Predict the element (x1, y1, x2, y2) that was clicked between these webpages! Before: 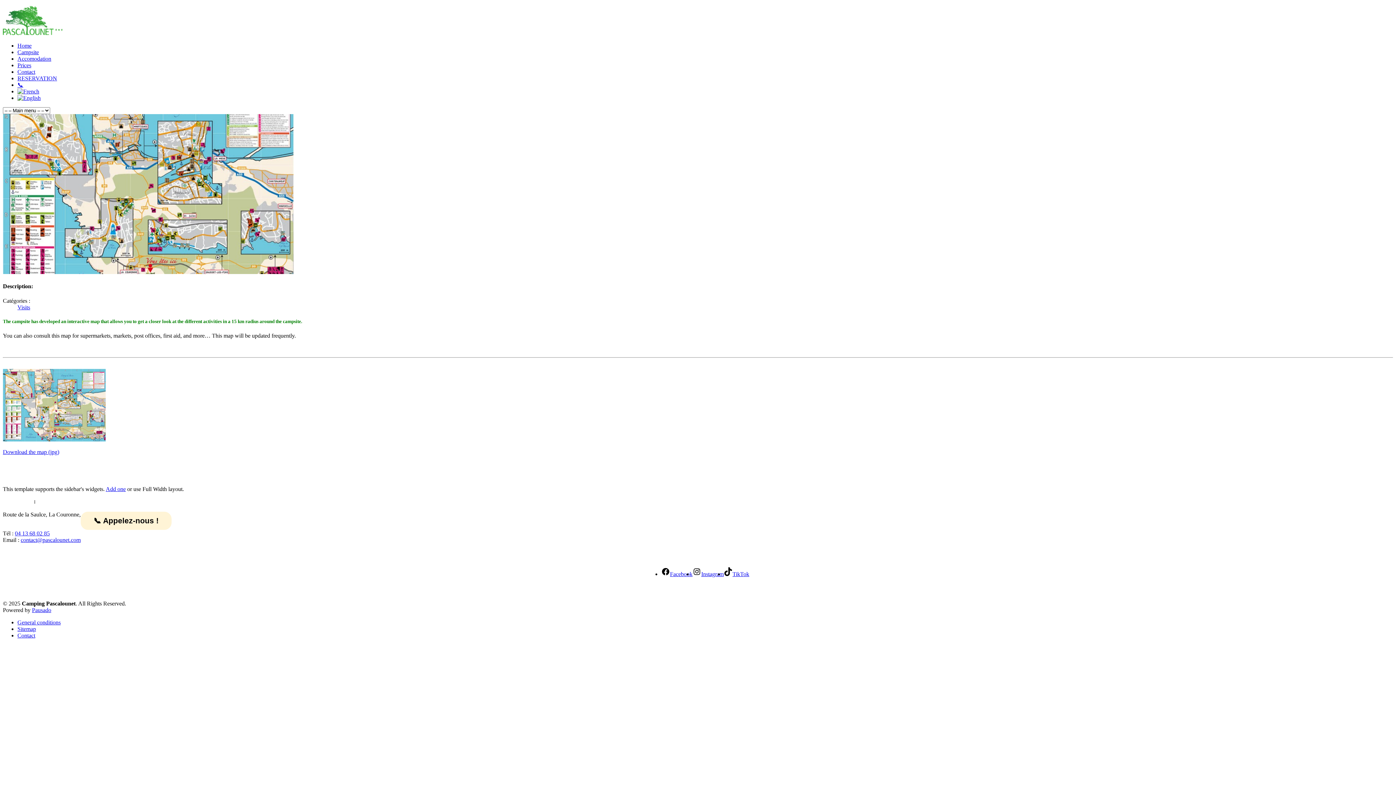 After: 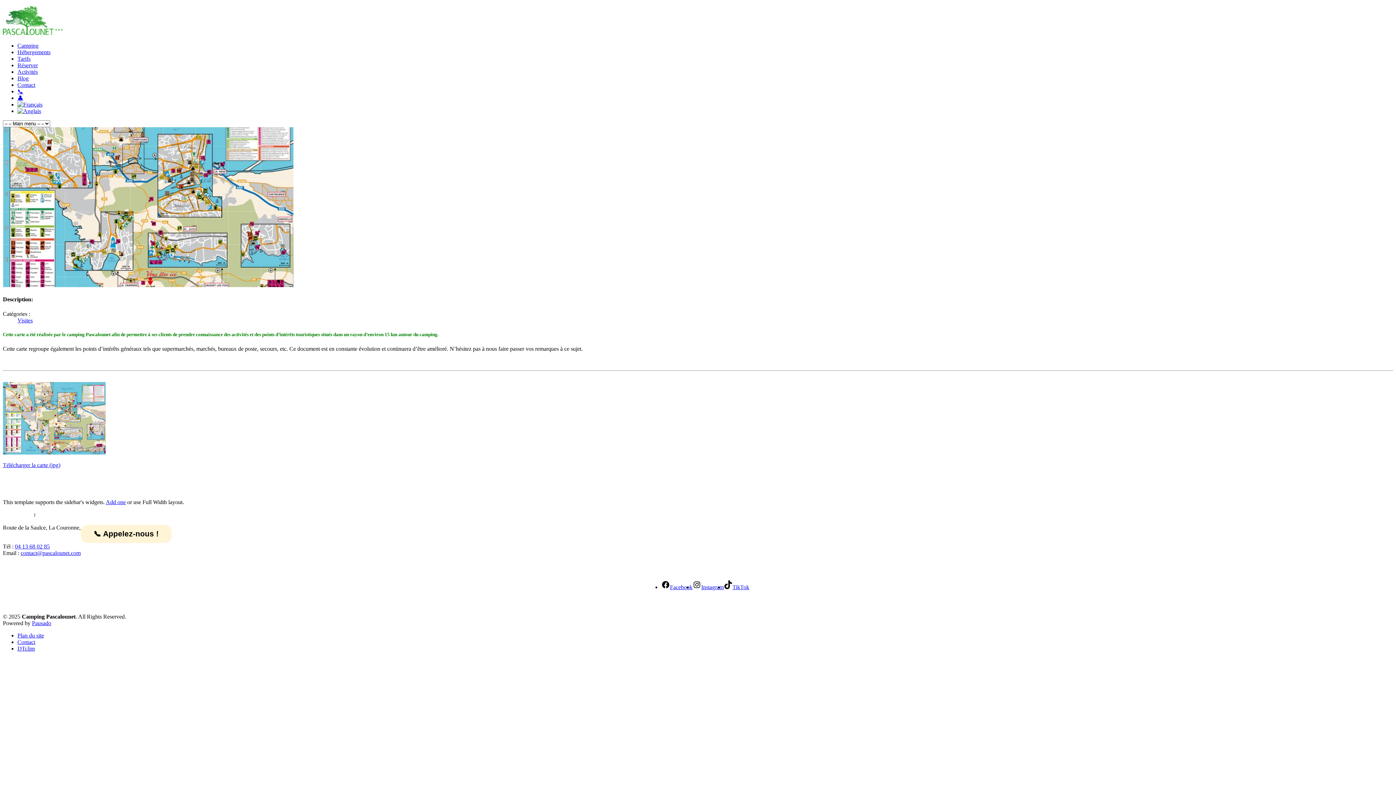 Action: bbox: (17, 88, 39, 94)